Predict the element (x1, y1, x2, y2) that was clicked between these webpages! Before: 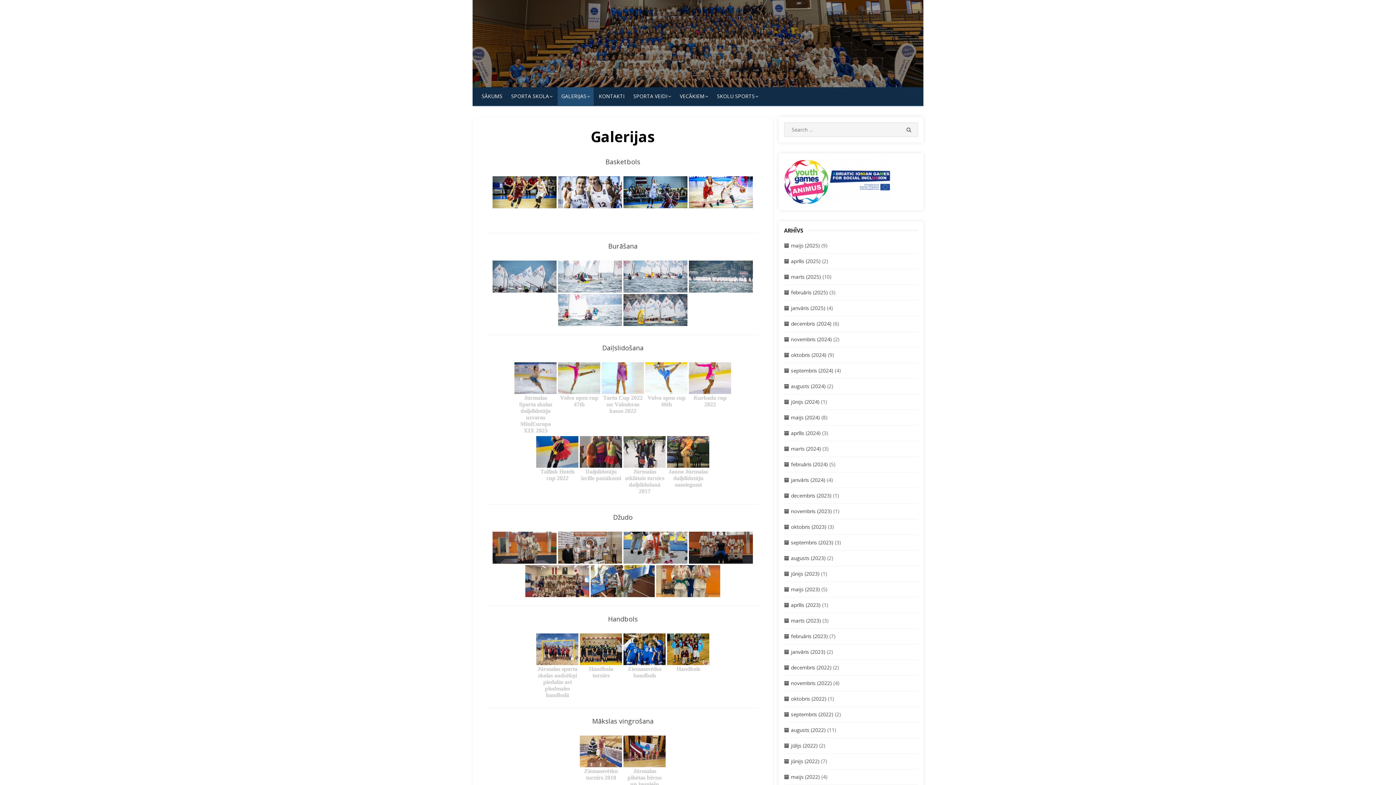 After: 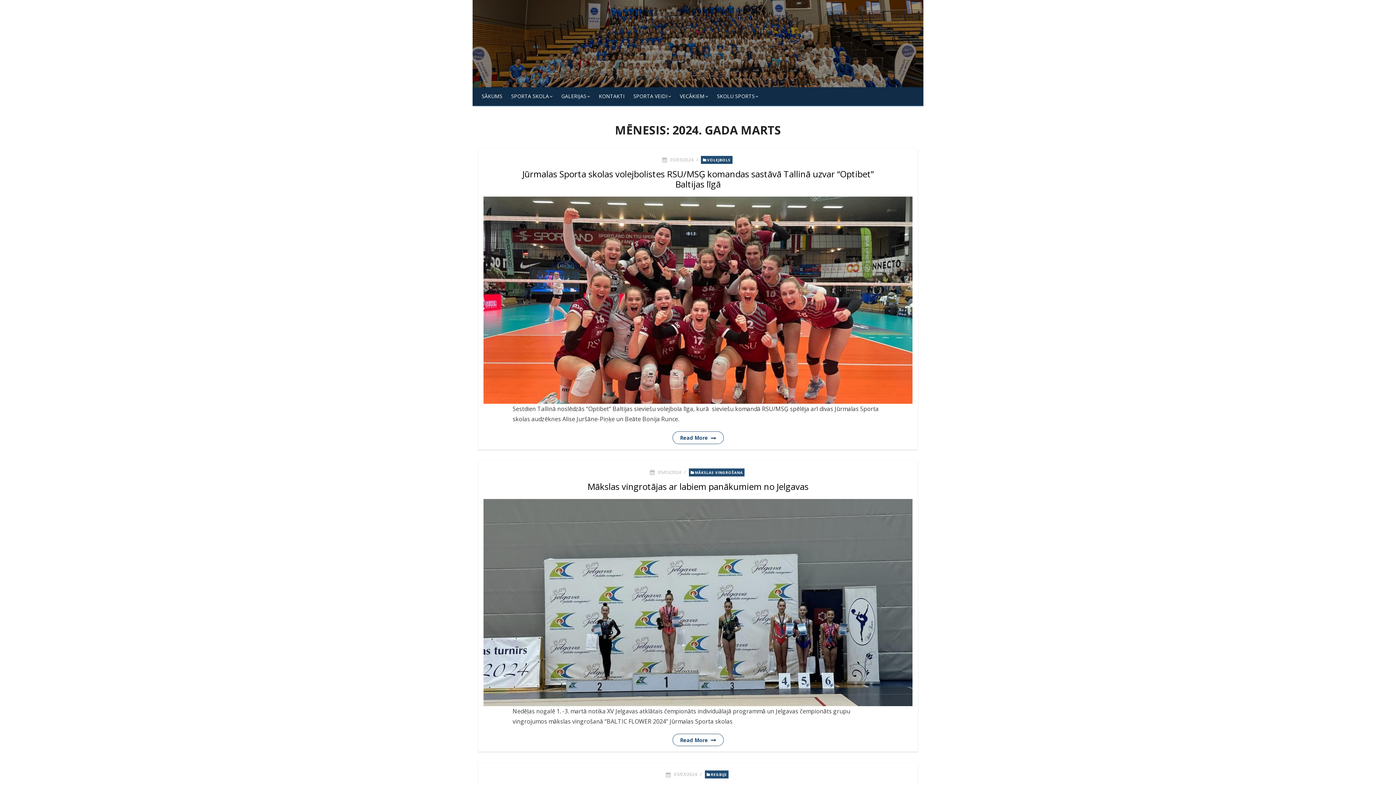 Action: label: marts (2024) bbox: (791, 445, 821, 452)